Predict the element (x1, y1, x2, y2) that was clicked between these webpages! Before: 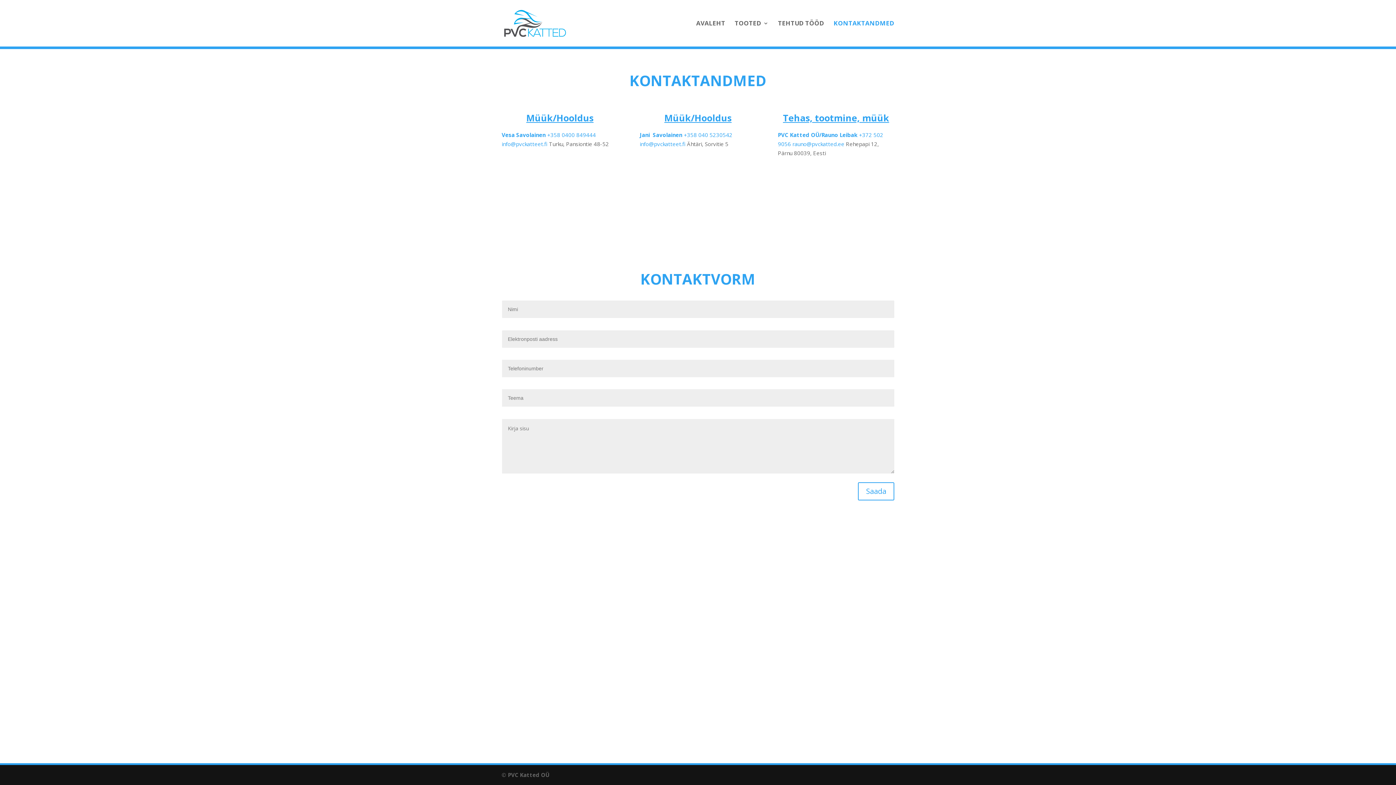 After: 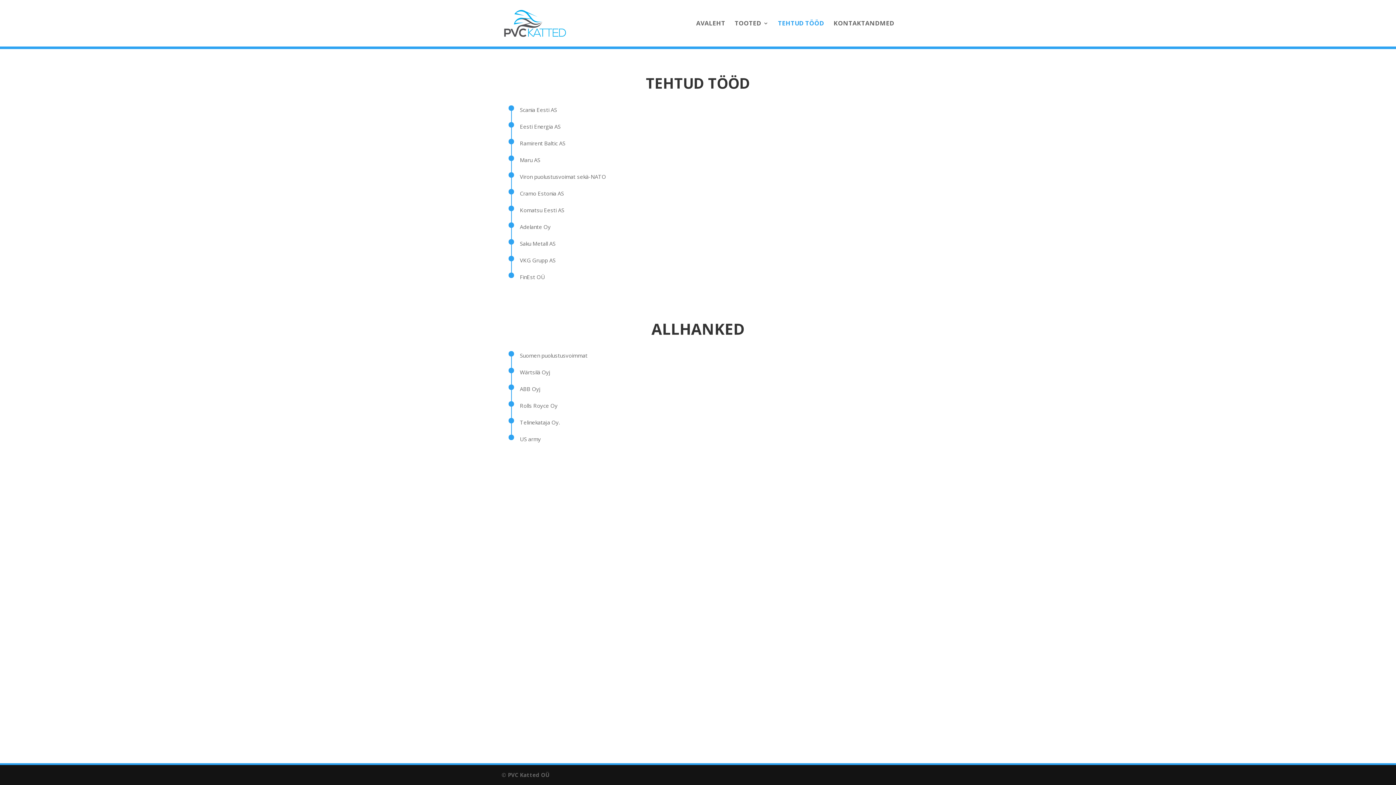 Action: bbox: (778, 20, 824, 46) label: TEHTUD TÖÖD